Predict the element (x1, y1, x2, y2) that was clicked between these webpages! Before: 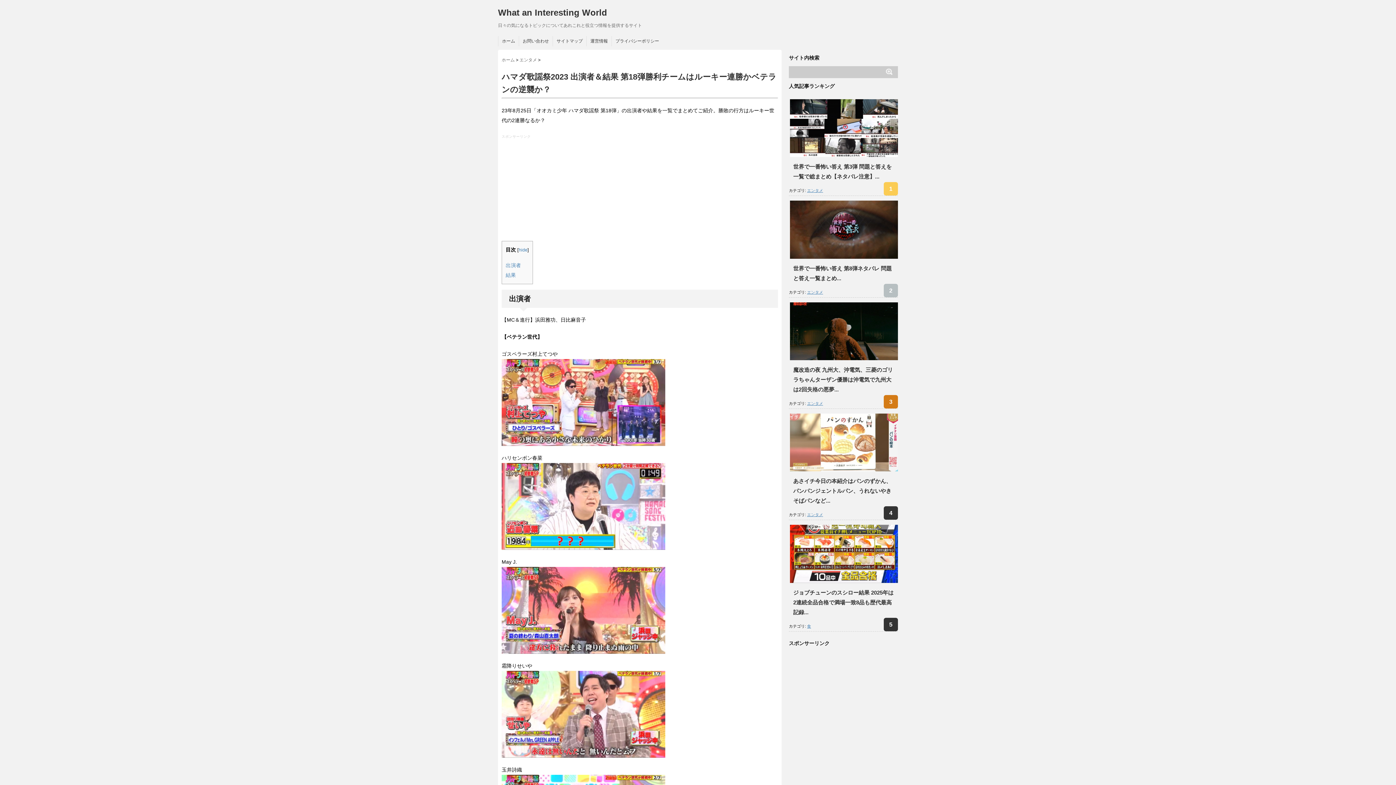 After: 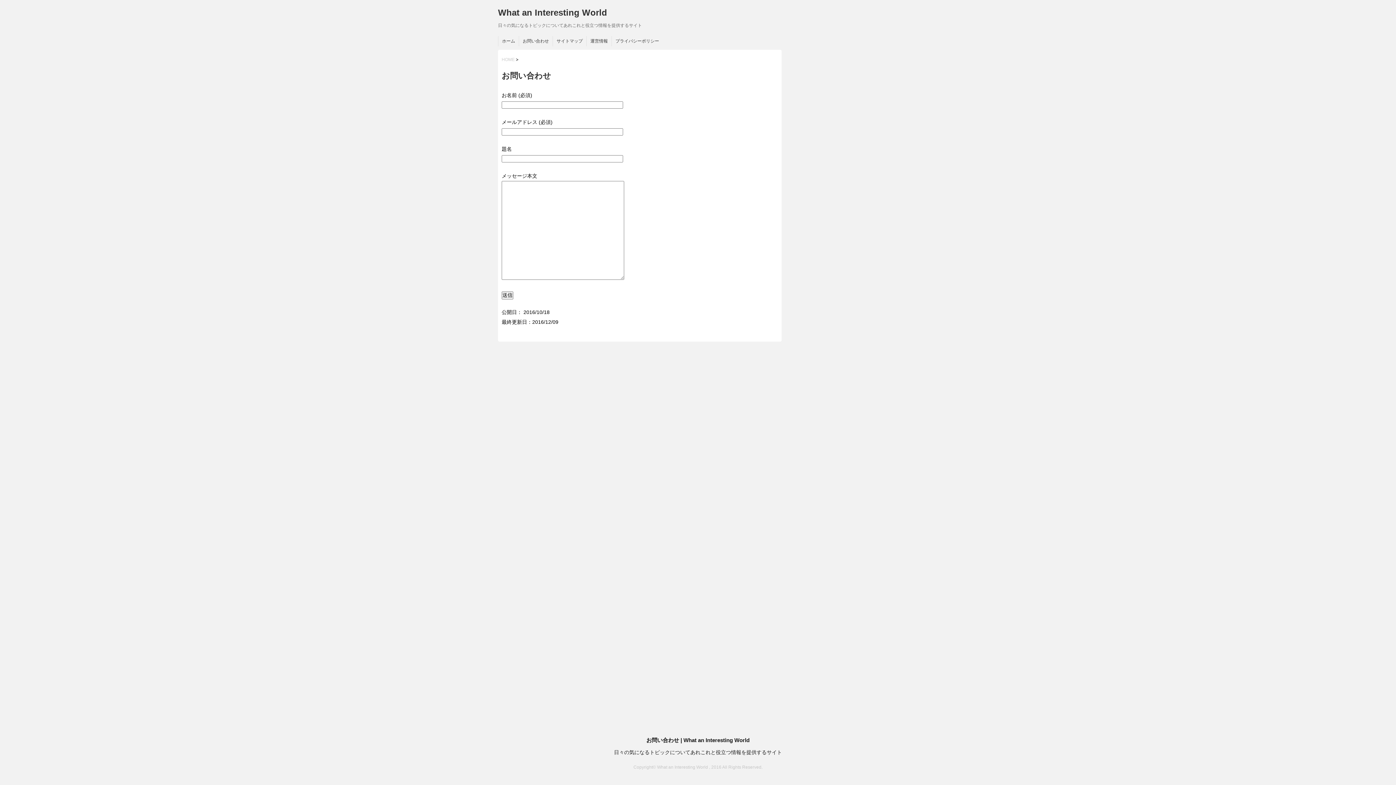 Action: bbox: (522, 38, 549, 44) label: お問い合わせ